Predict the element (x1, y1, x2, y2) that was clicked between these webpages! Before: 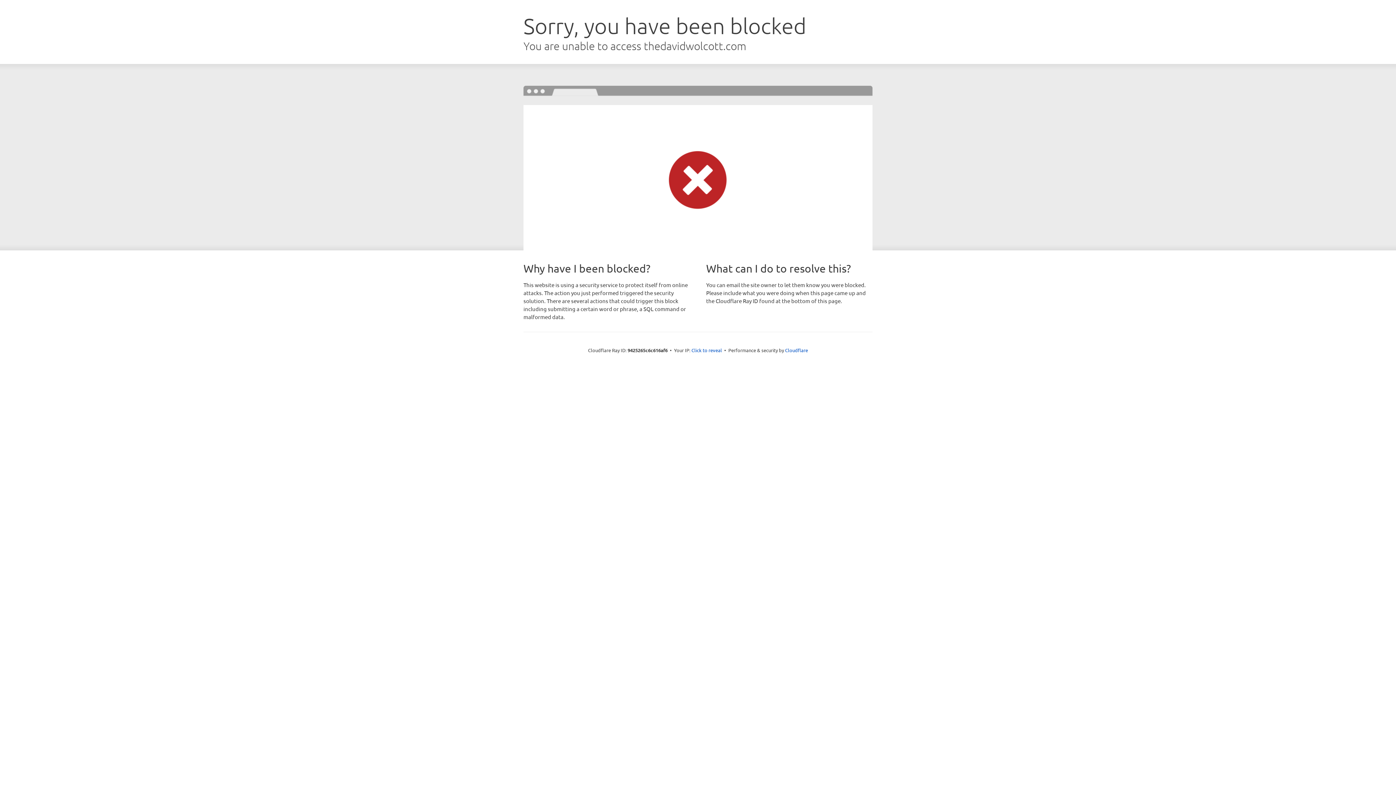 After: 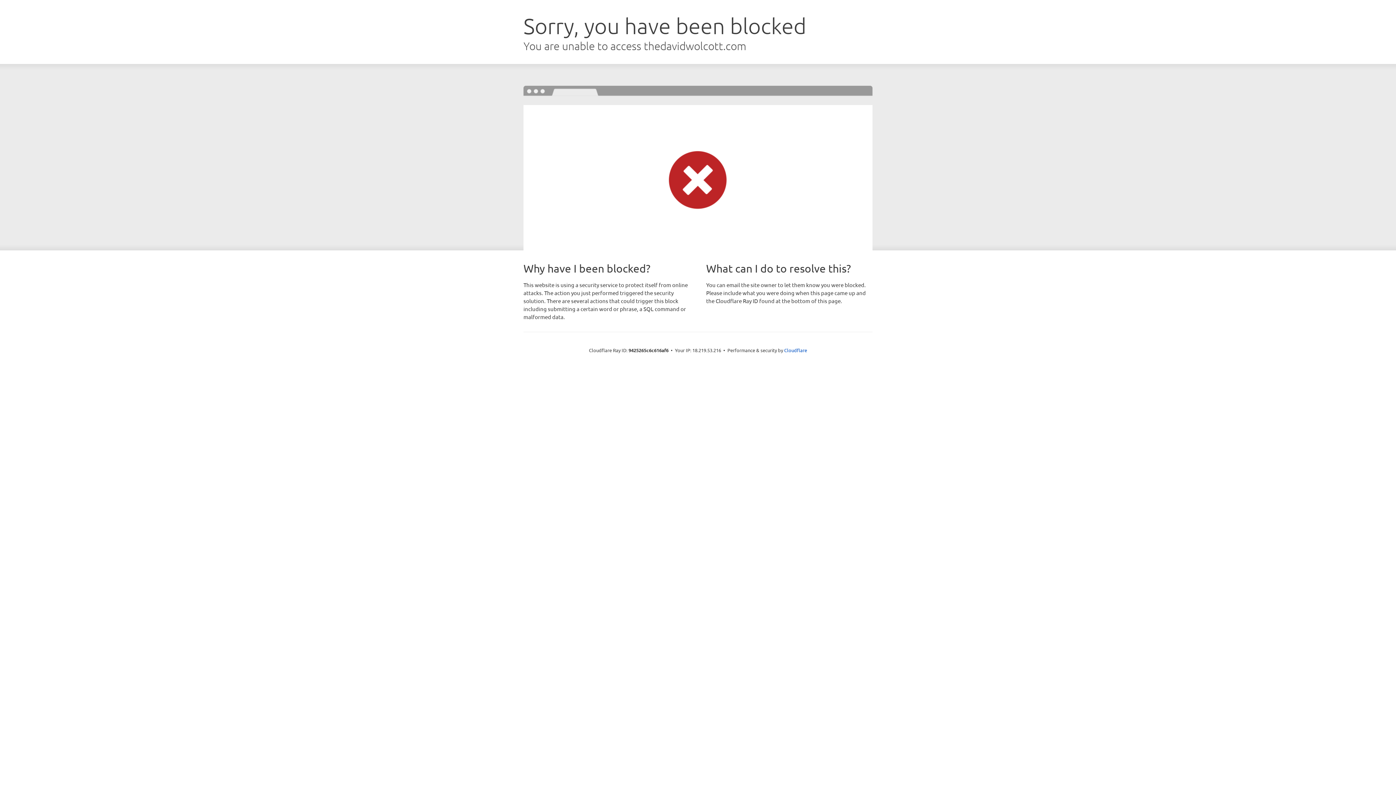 Action: bbox: (691, 346, 722, 353) label: Click to reveal